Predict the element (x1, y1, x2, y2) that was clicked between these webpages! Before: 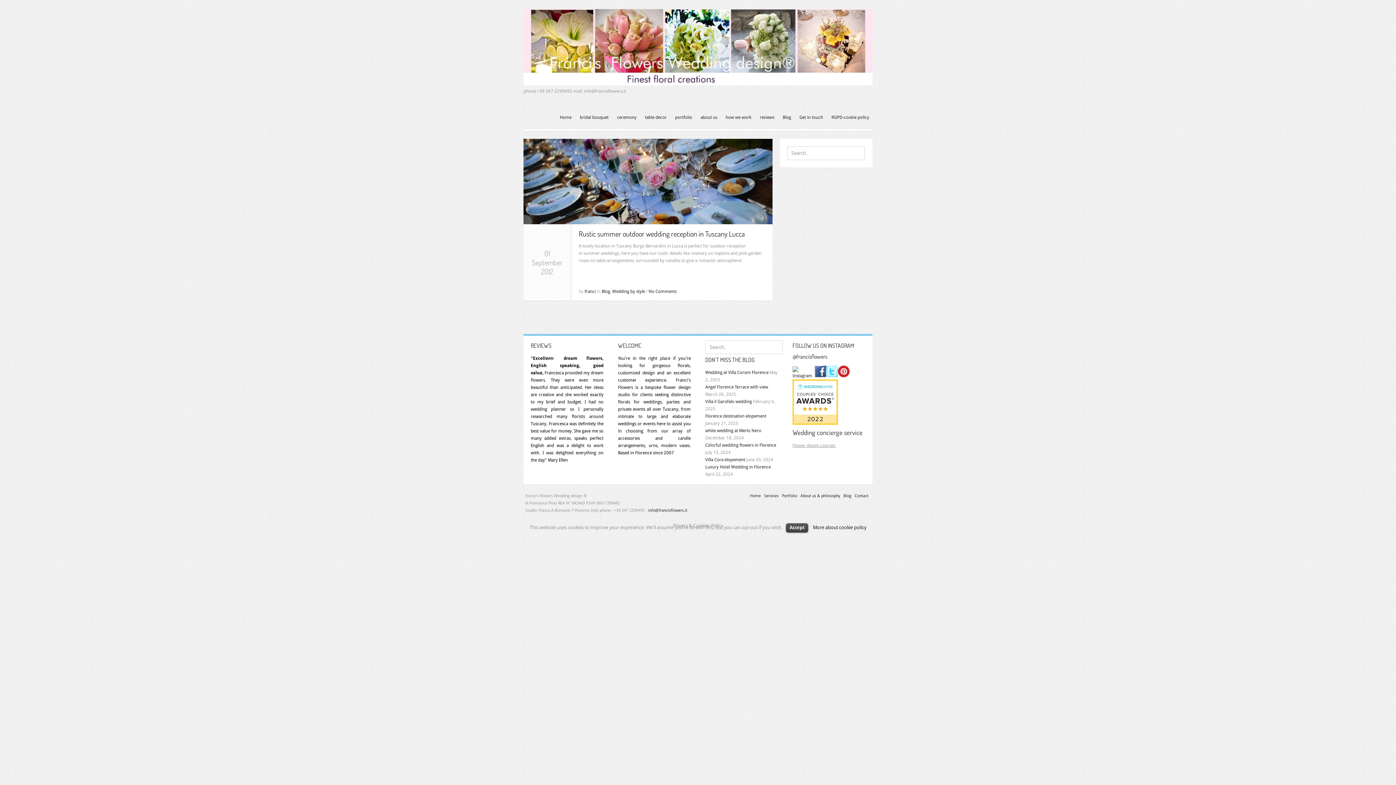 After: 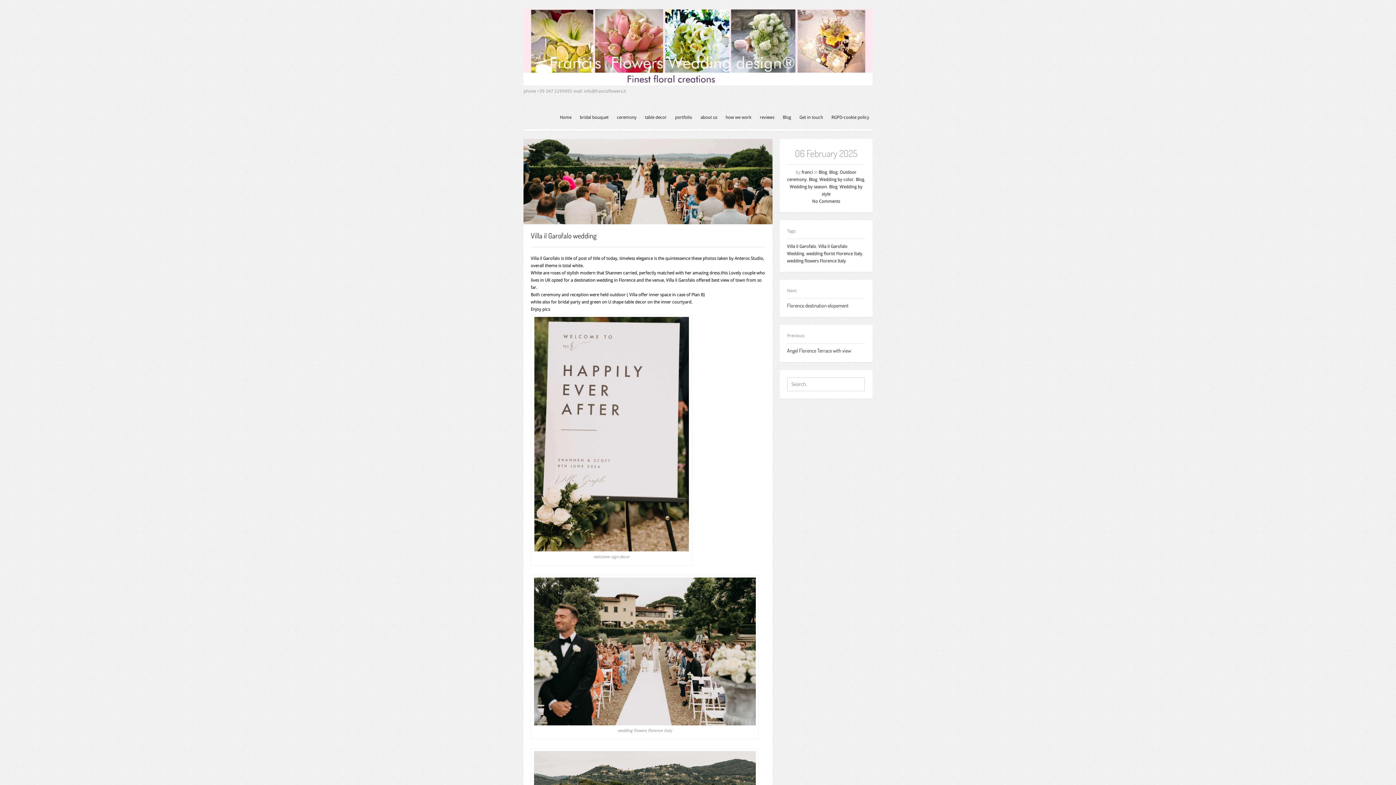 Action: bbox: (705, 399, 752, 404) label: Villa il Garofalo wedding